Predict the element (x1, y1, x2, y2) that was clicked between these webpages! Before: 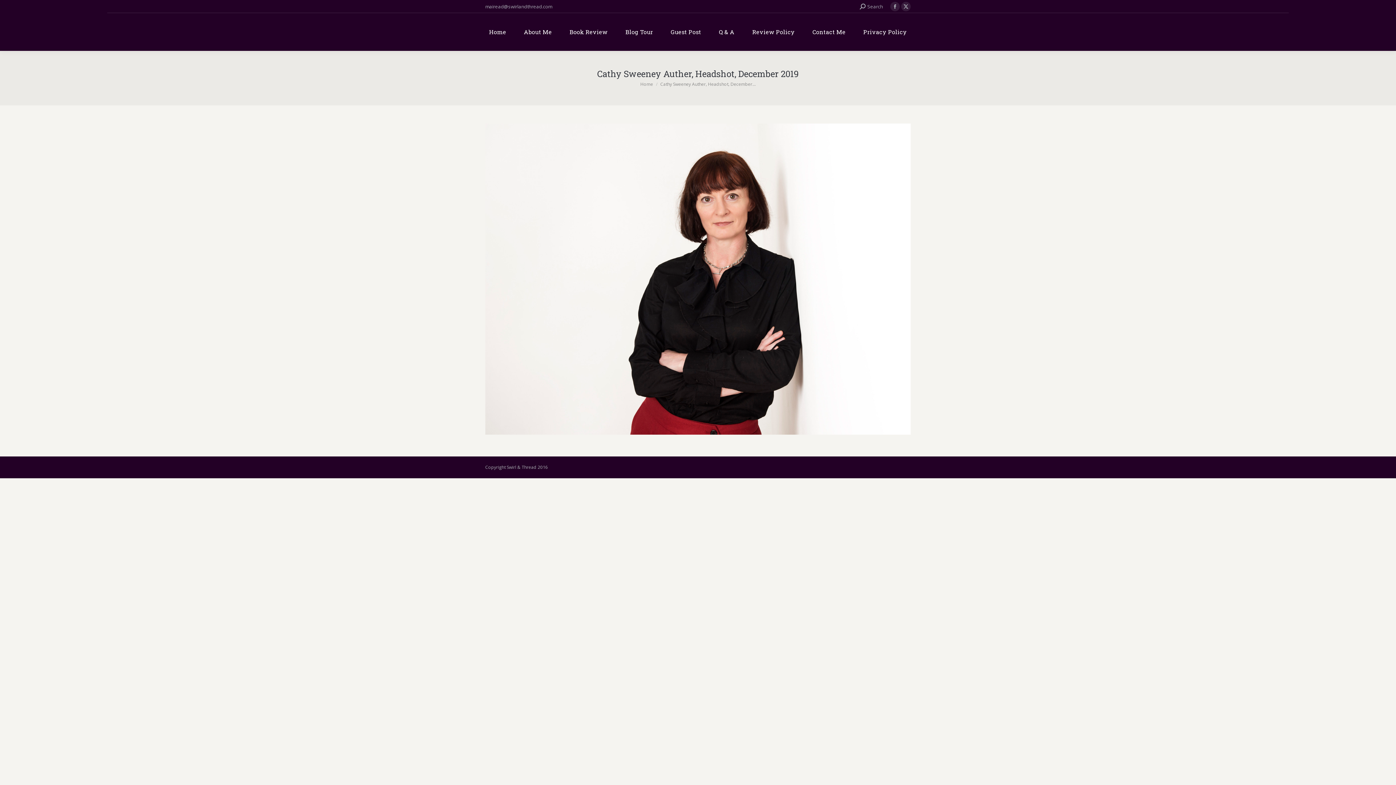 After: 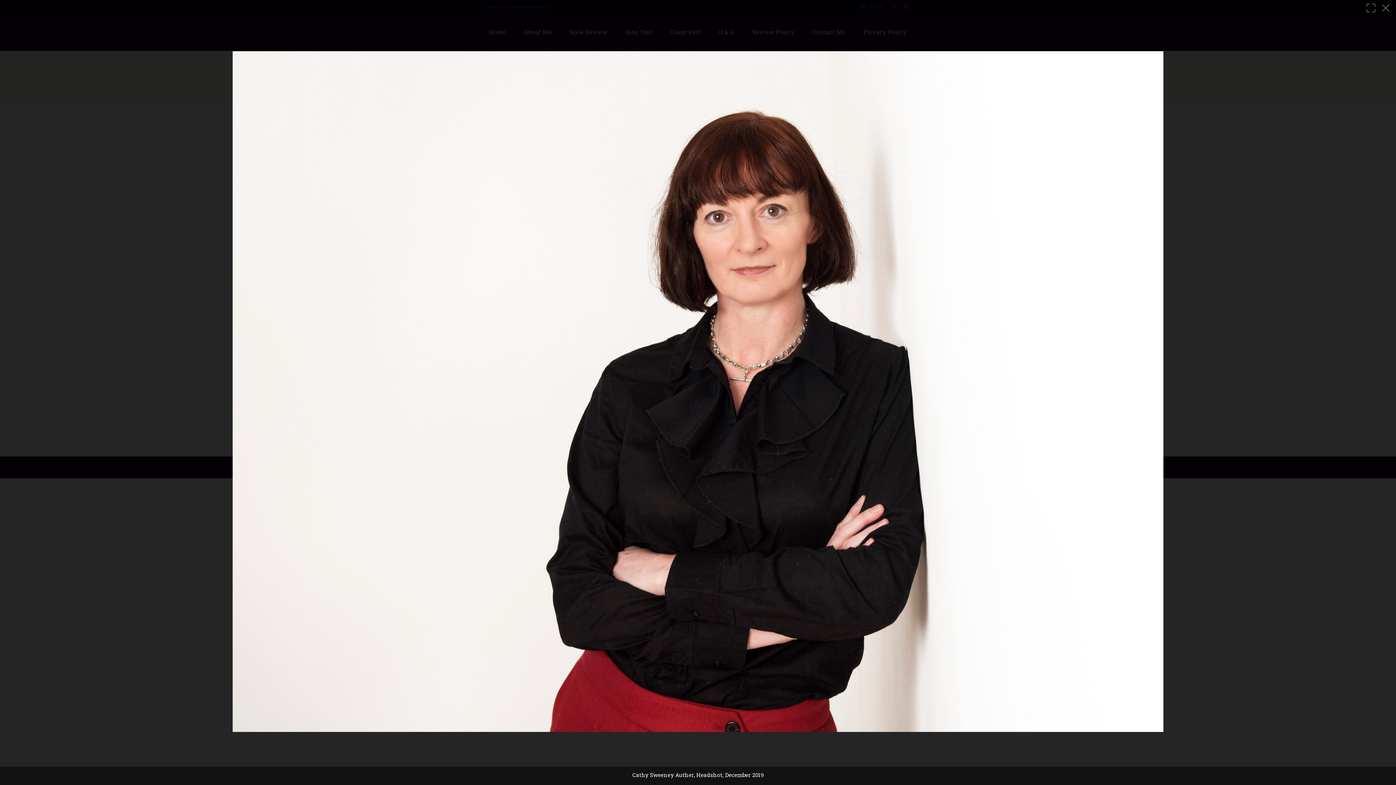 Action: bbox: (485, 123, 910, 434)